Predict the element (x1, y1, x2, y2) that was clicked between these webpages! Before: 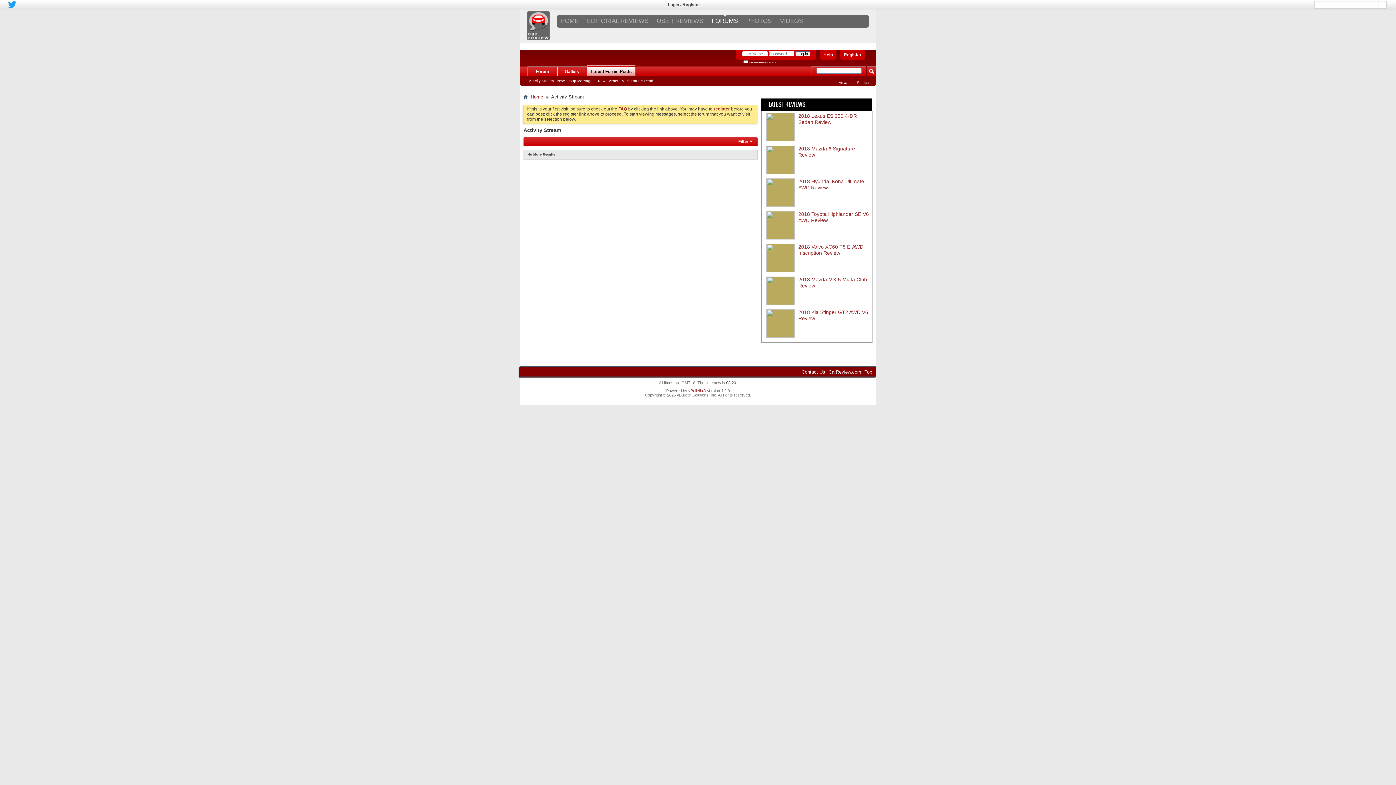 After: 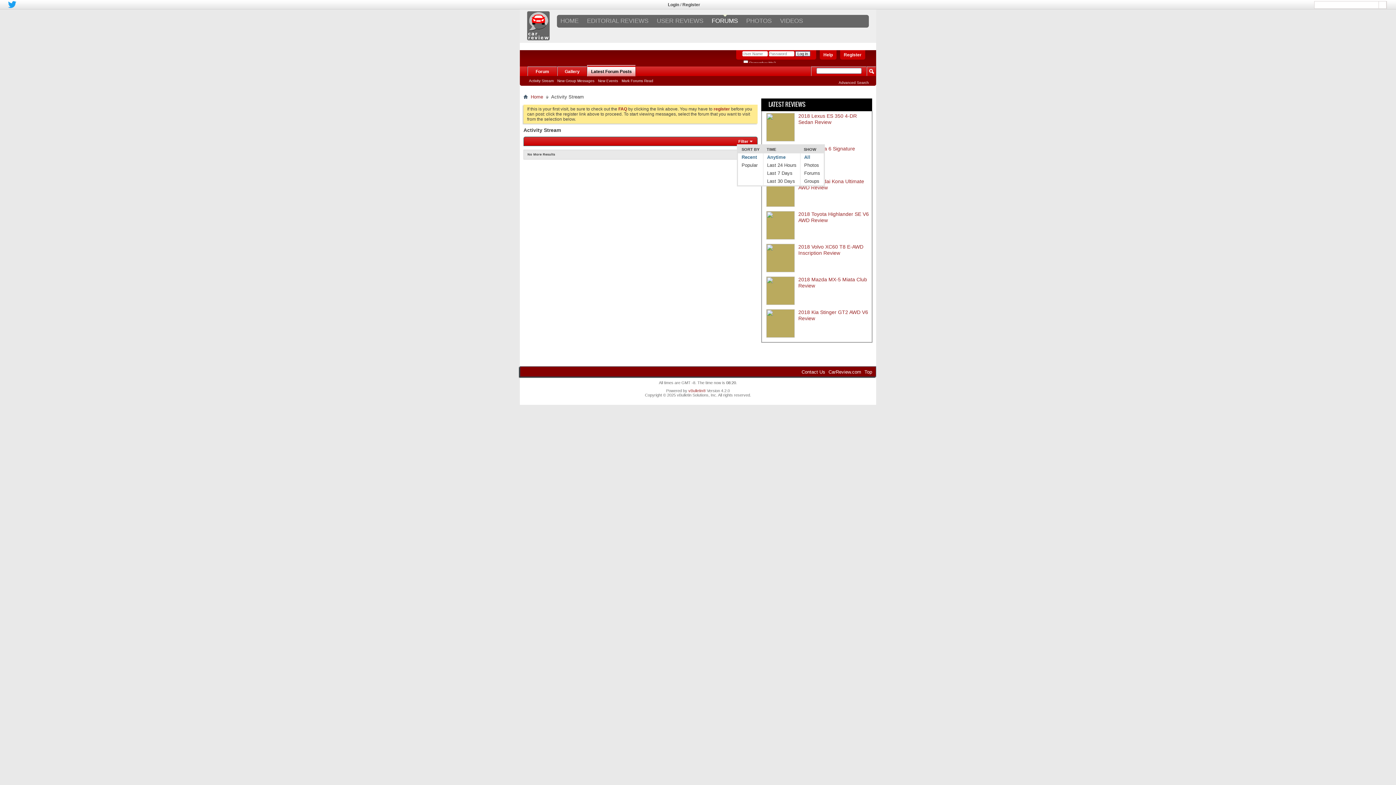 Action: label: Filter bbox: (737, 139, 753, 145)